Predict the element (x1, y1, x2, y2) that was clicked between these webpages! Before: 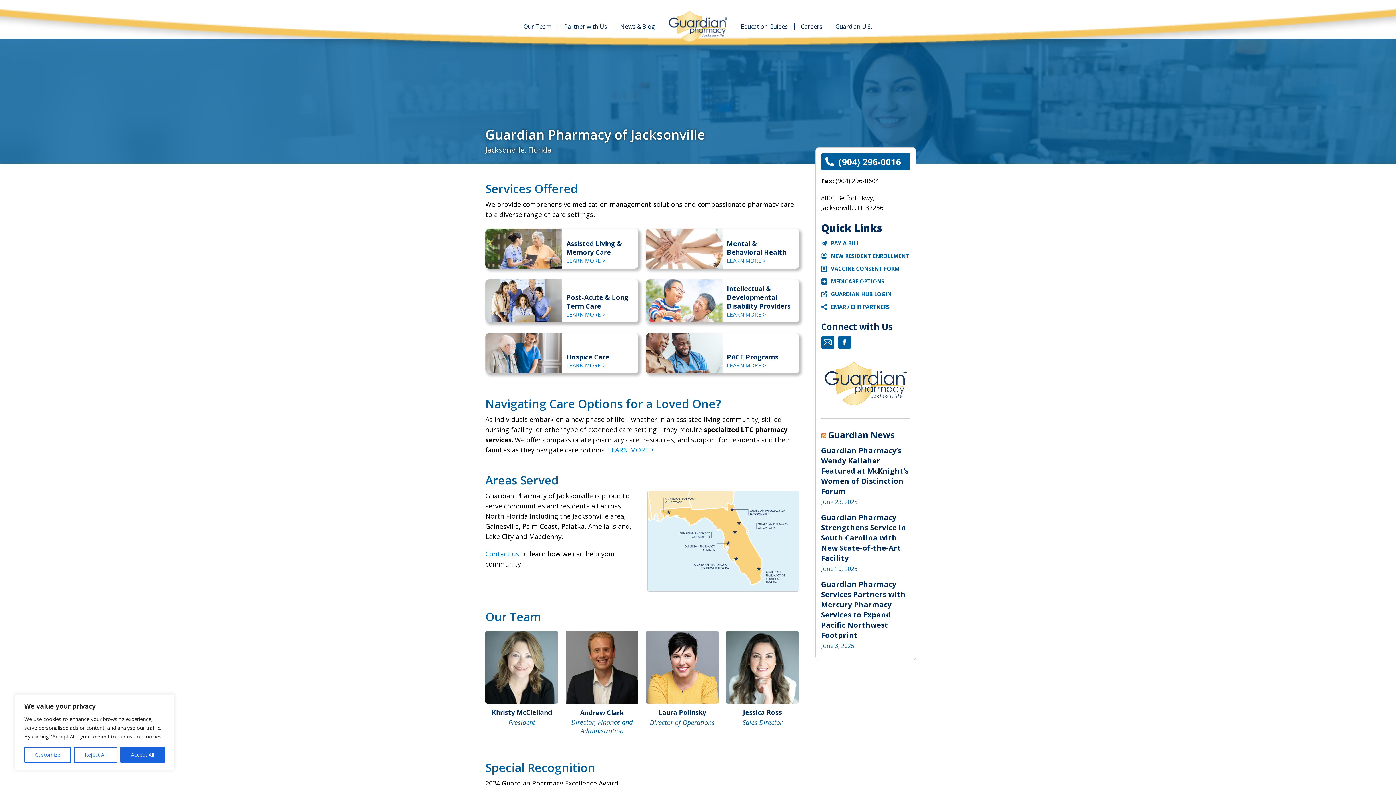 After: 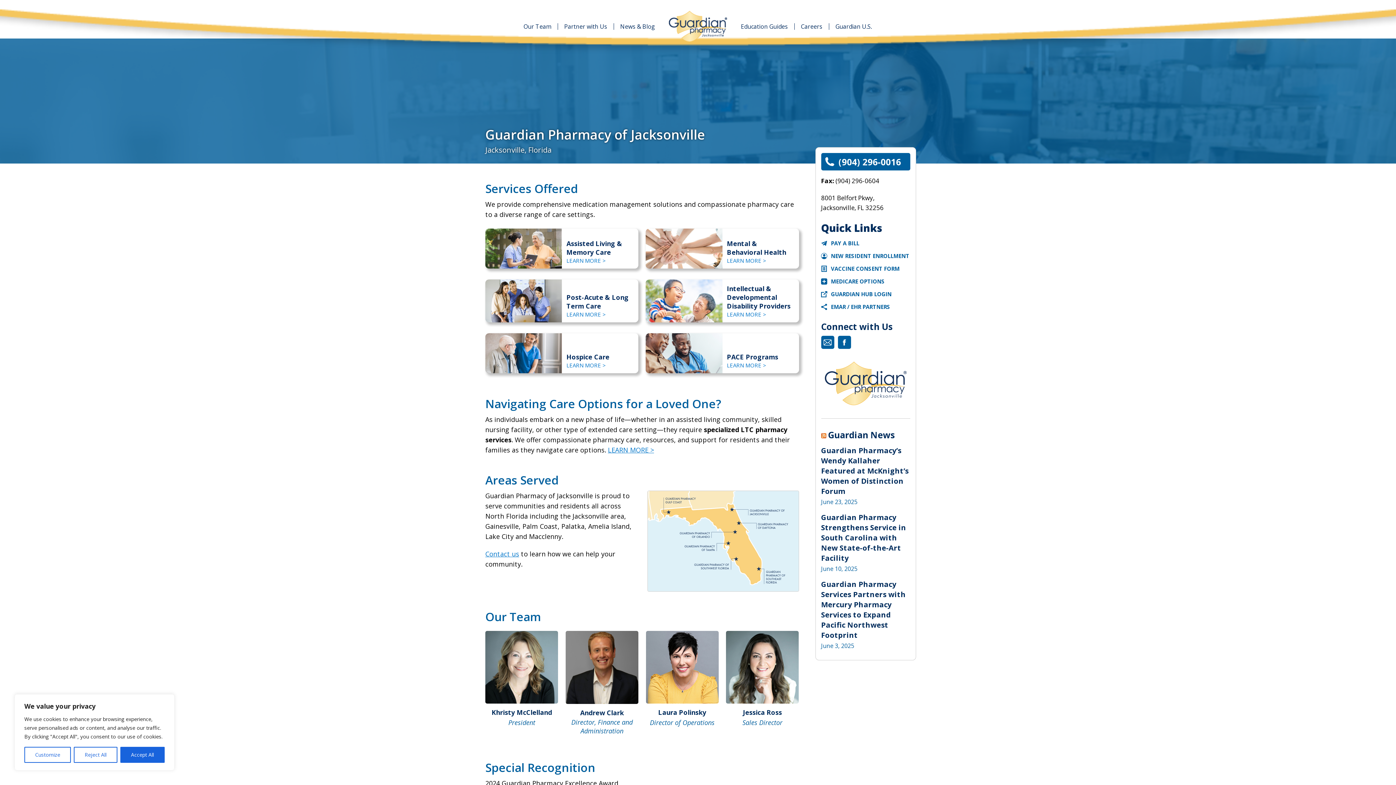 Action: bbox: (821, 265, 827, 272)